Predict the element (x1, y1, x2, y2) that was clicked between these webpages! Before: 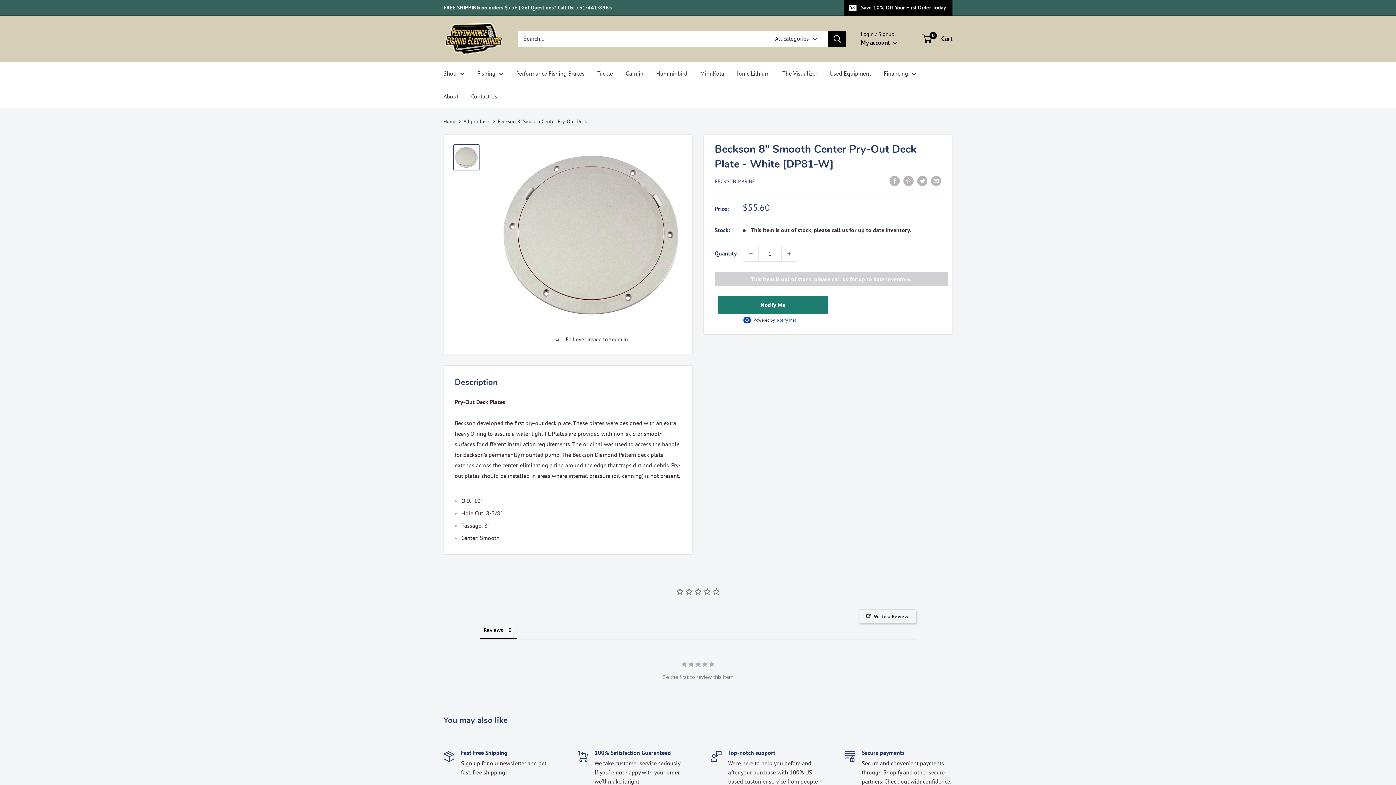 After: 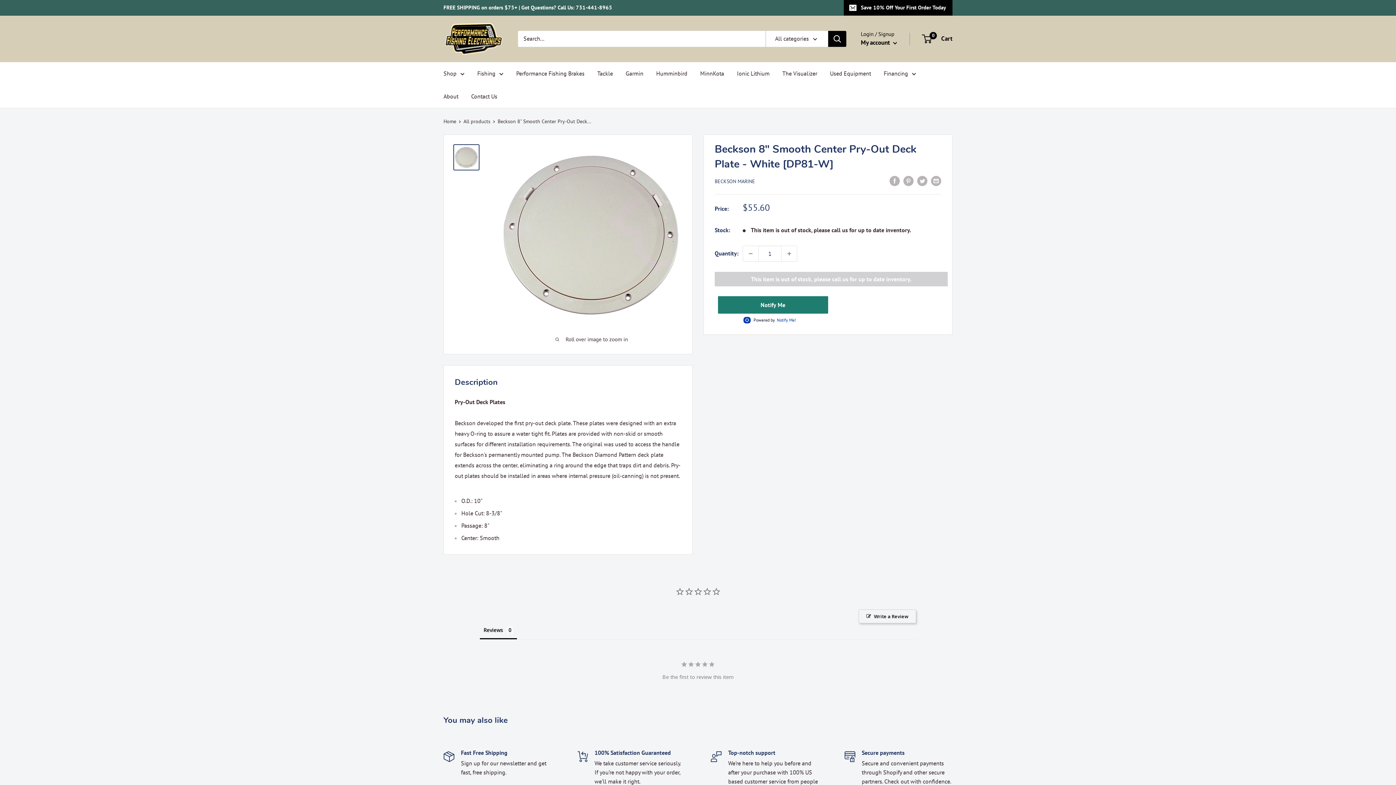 Action: bbox: (775, 317, 796, 322) label: Notify Me!